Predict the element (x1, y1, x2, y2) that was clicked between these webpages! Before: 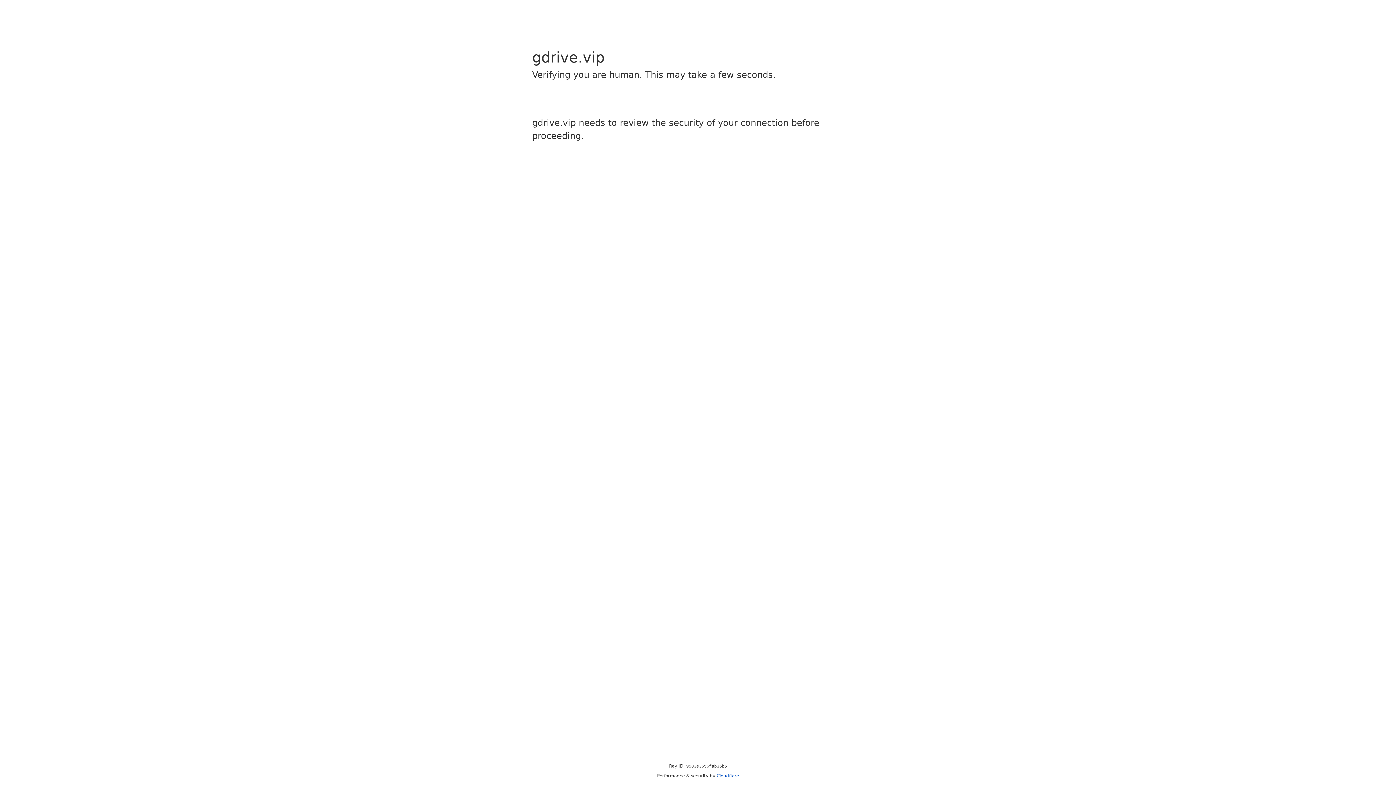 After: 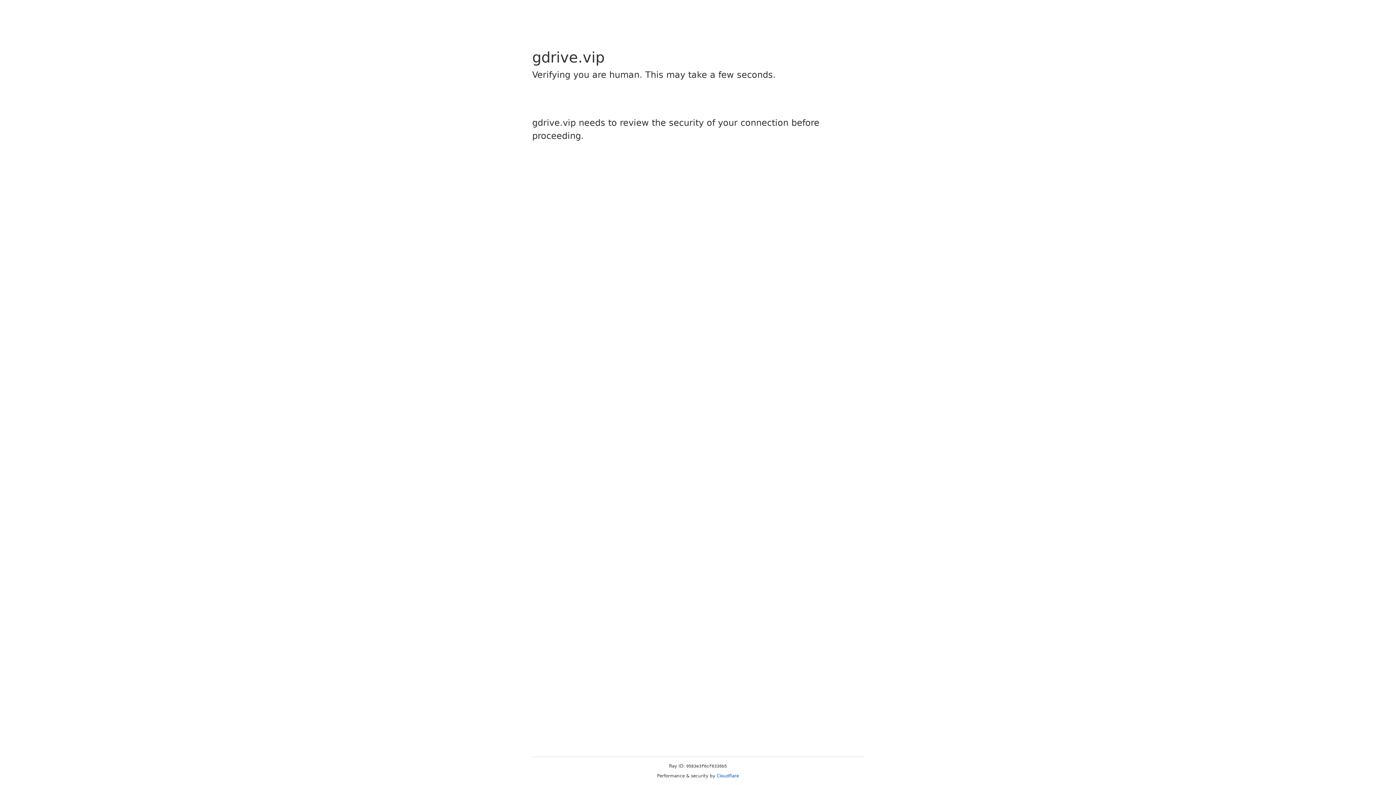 Action: label: Cloudflare bbox: (716, 773, 739, 778)